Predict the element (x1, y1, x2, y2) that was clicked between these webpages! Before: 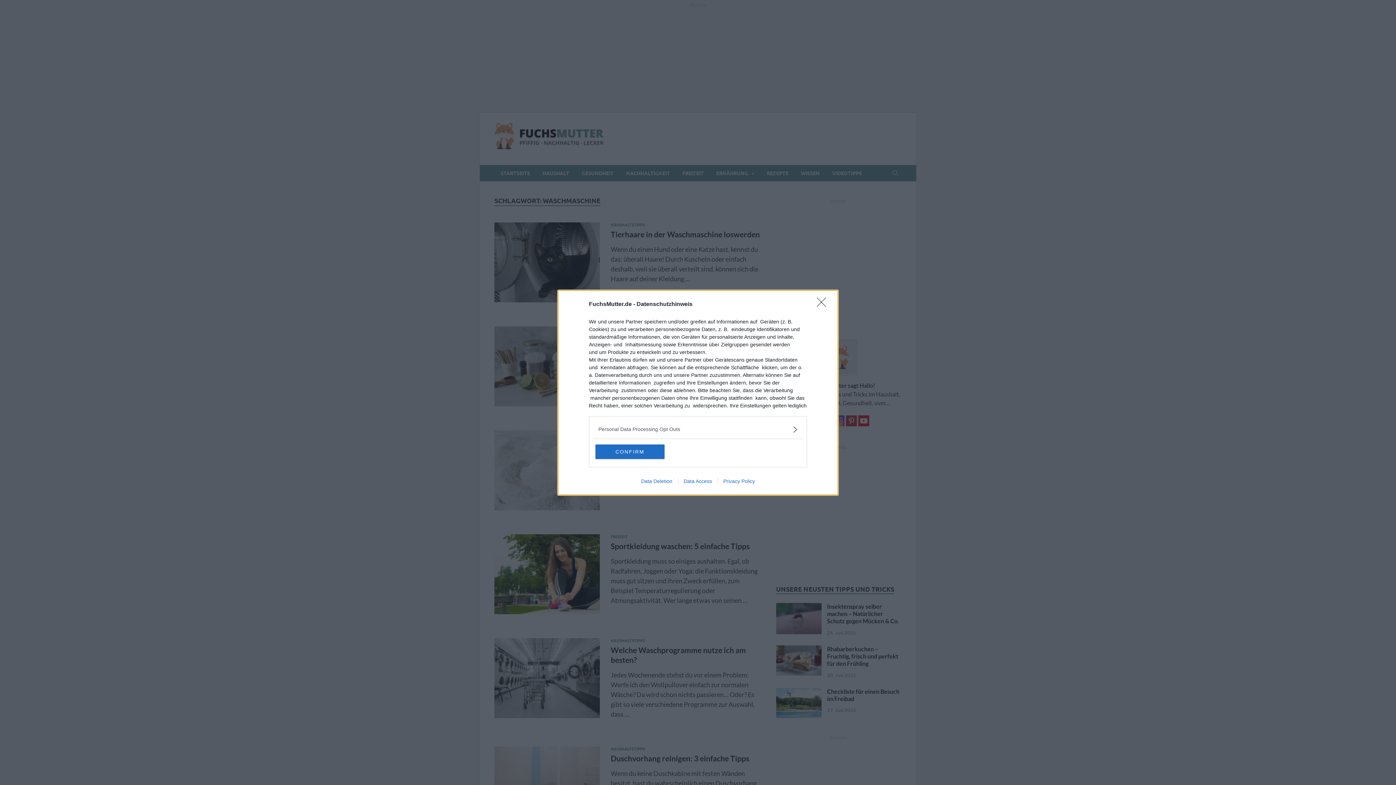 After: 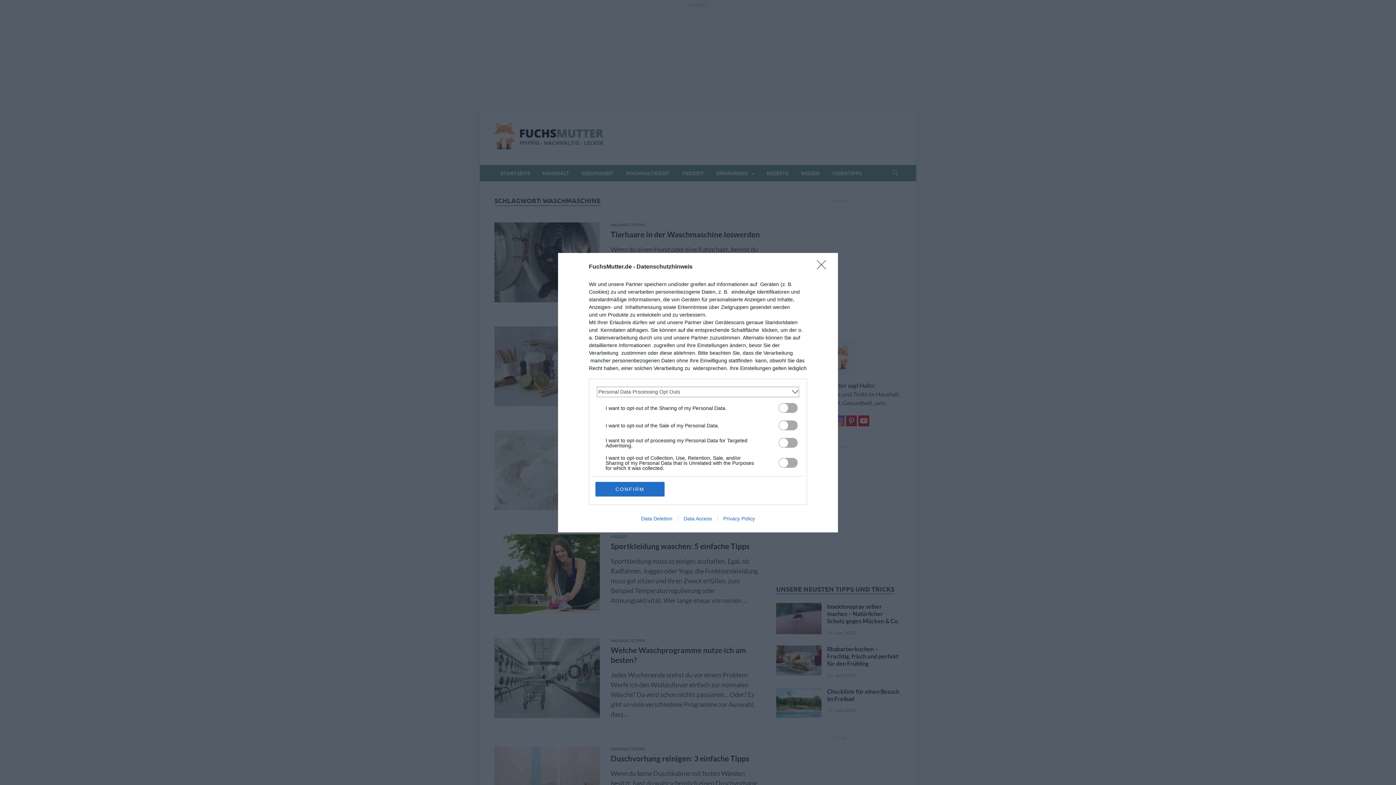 Action: bbox: (598, 425, 797, 433) label: Opt-Outs